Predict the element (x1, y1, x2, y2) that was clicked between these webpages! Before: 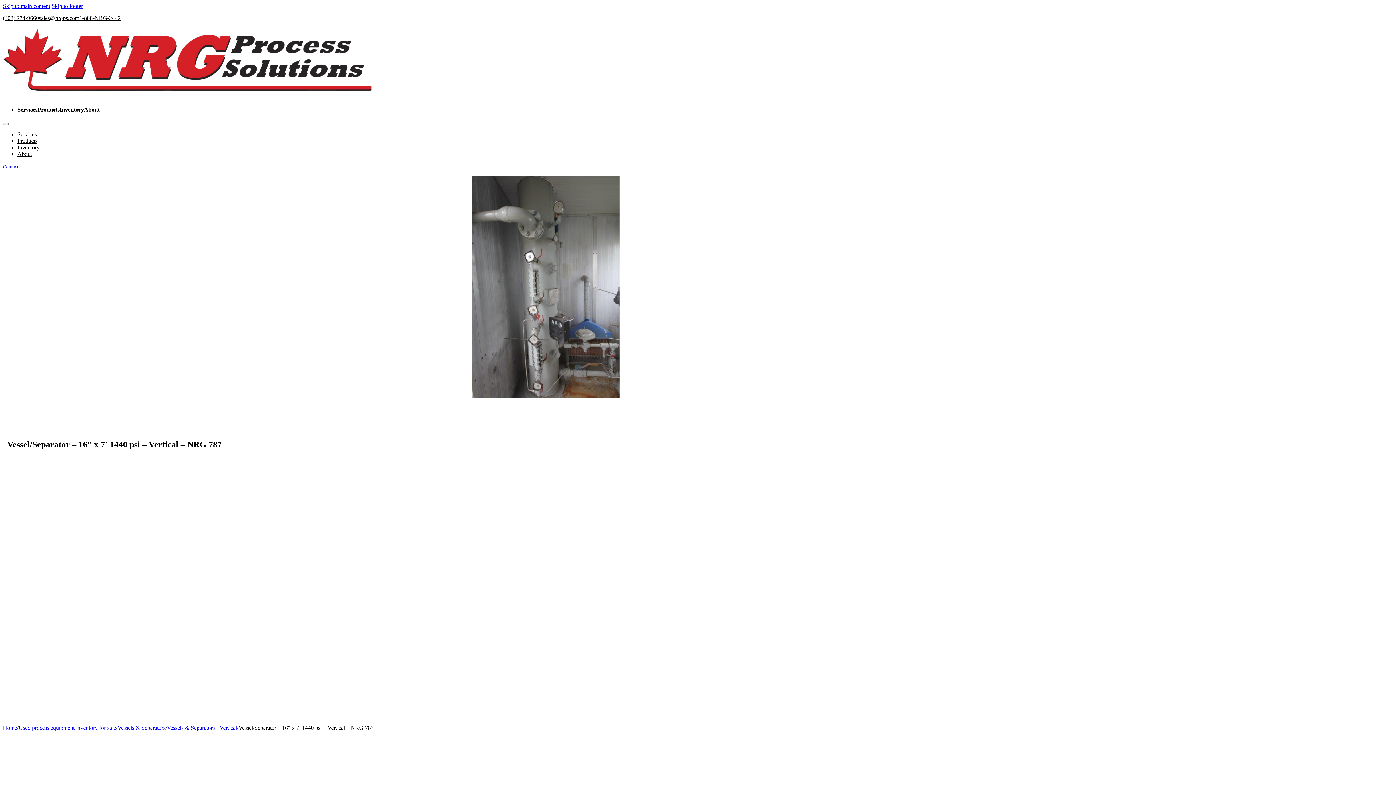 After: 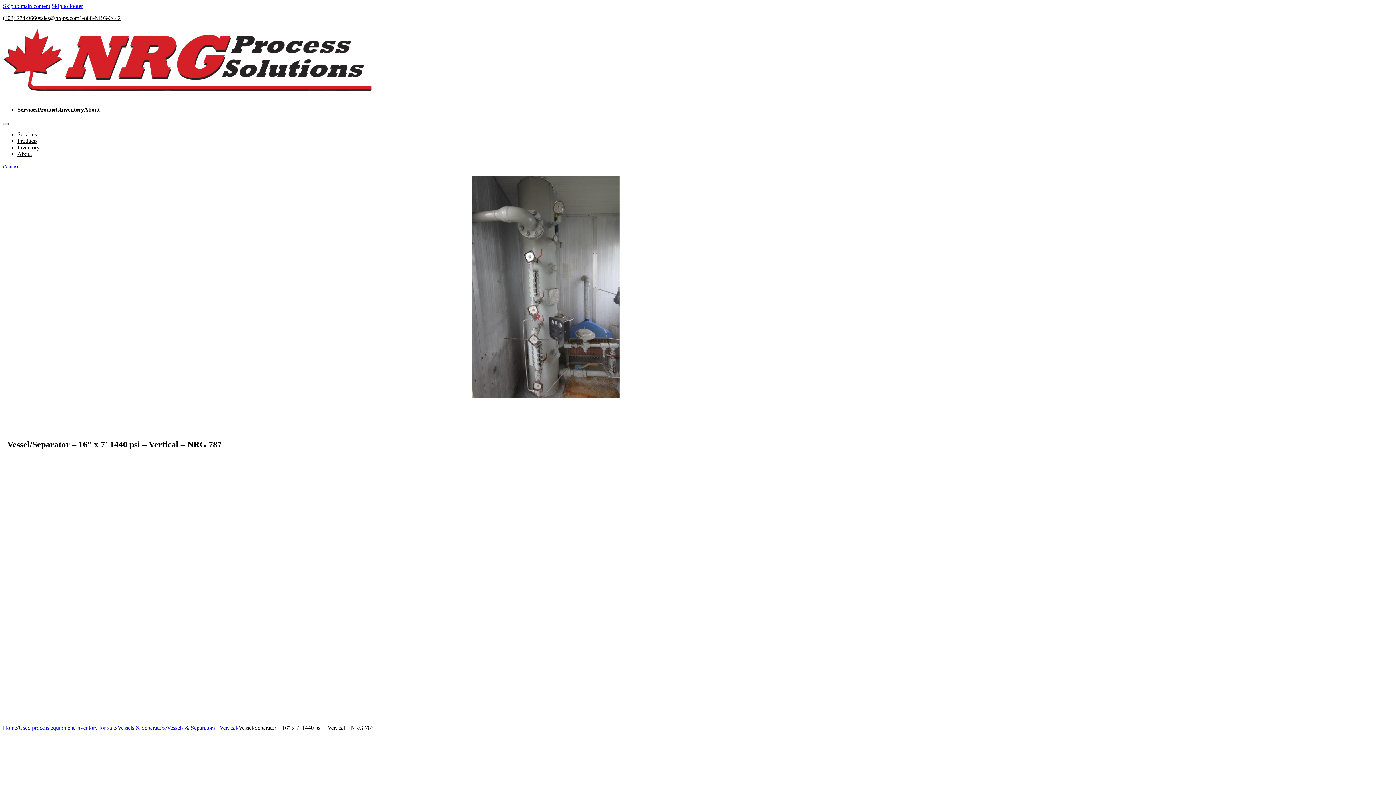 Action: bbox: (2, 122, 8, 125) label: Mobile menu